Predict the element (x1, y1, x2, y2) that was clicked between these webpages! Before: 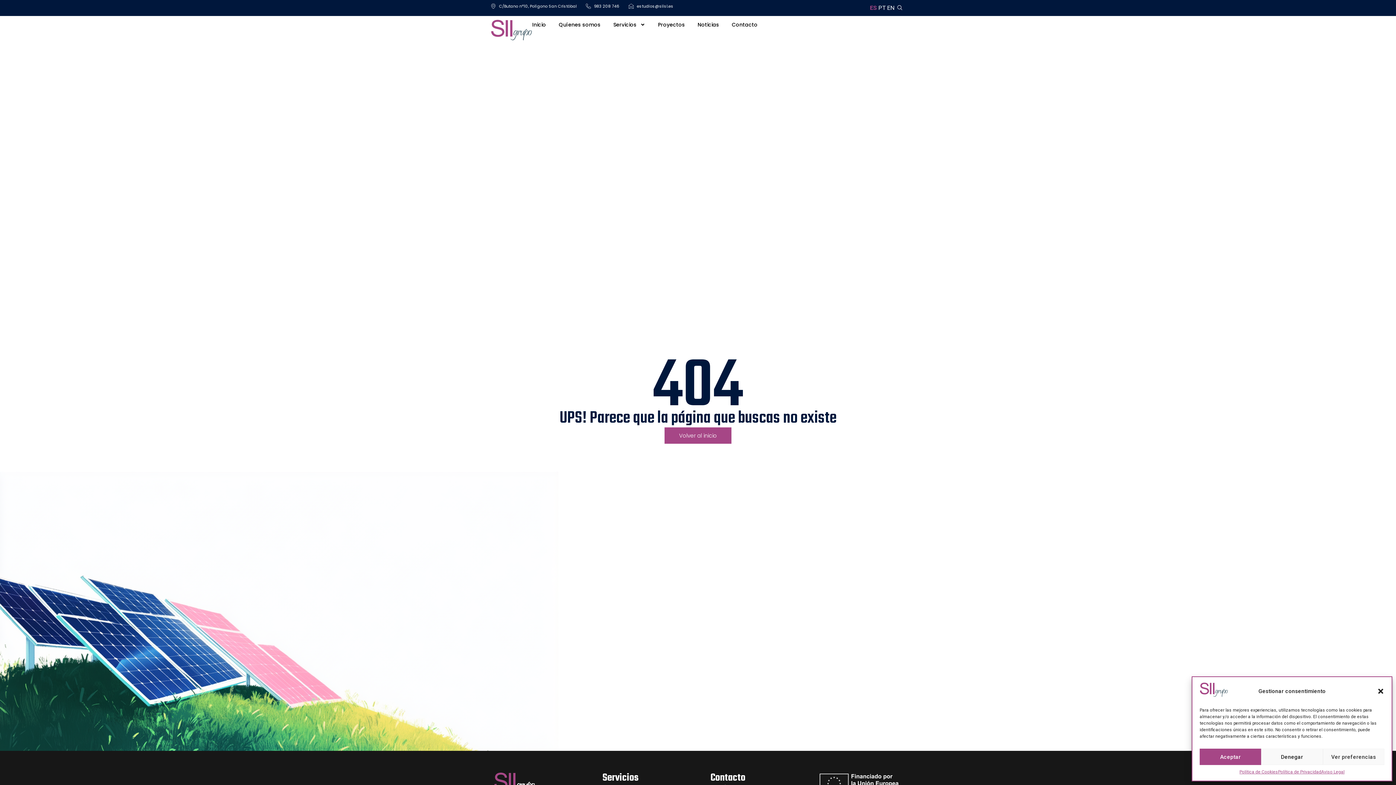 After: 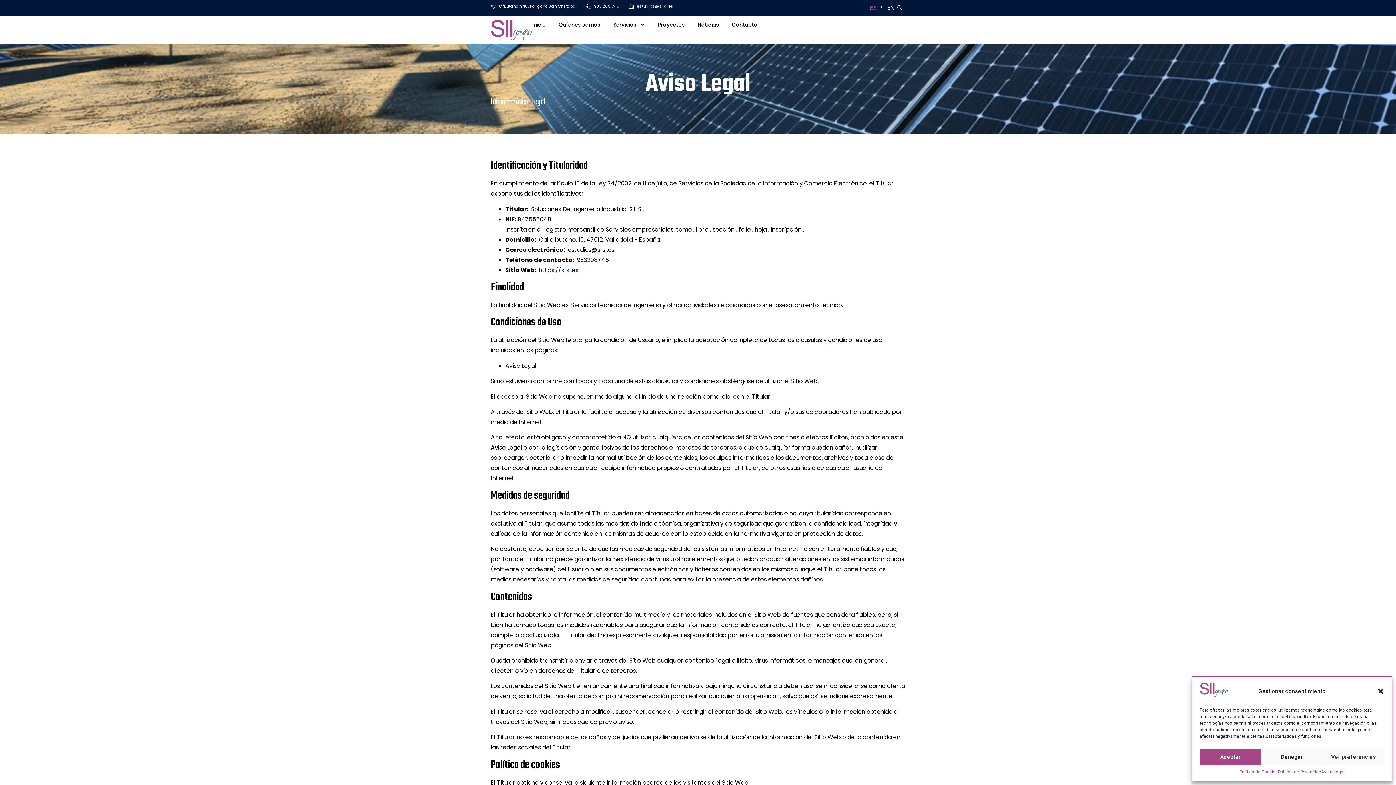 Action: label: Aviso Legal bbox: (1321, 769, 1344, 775)